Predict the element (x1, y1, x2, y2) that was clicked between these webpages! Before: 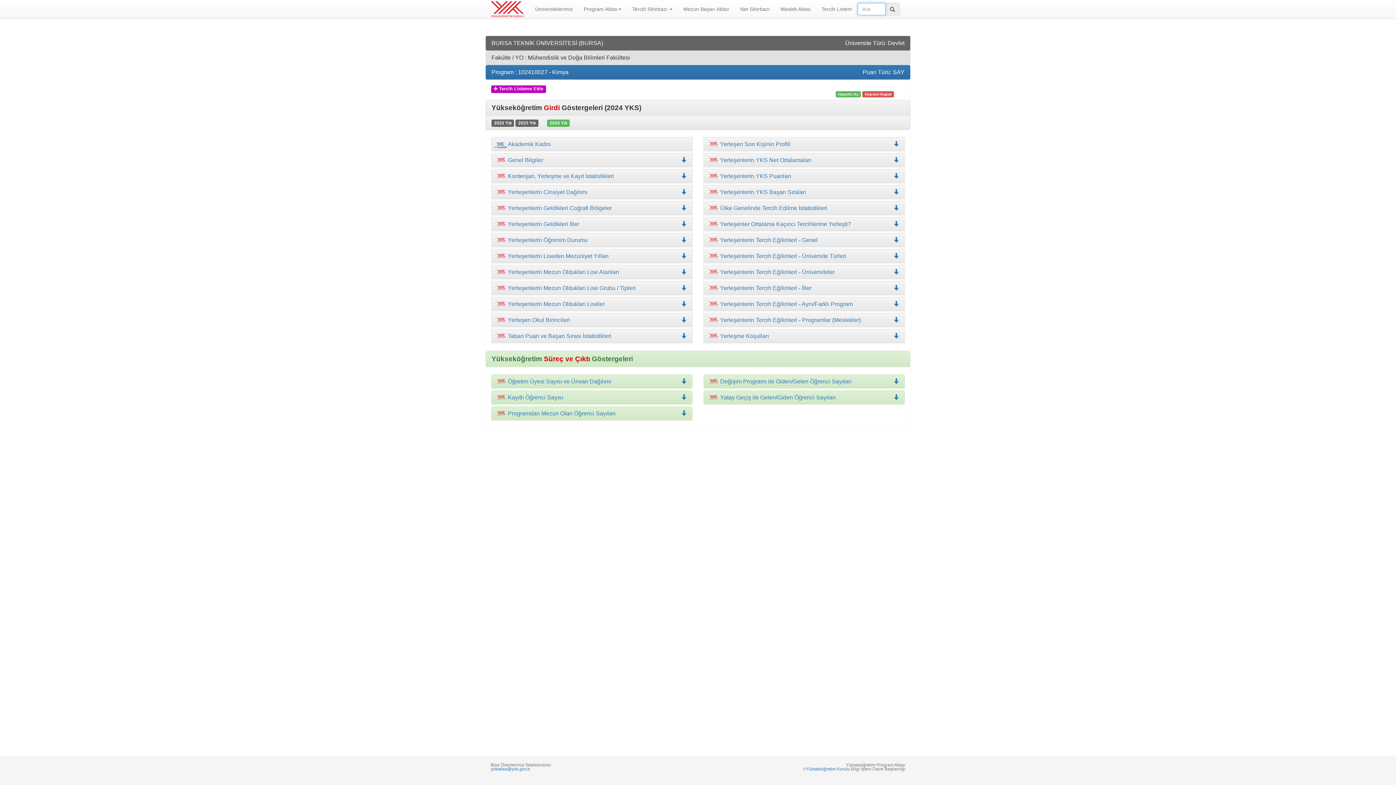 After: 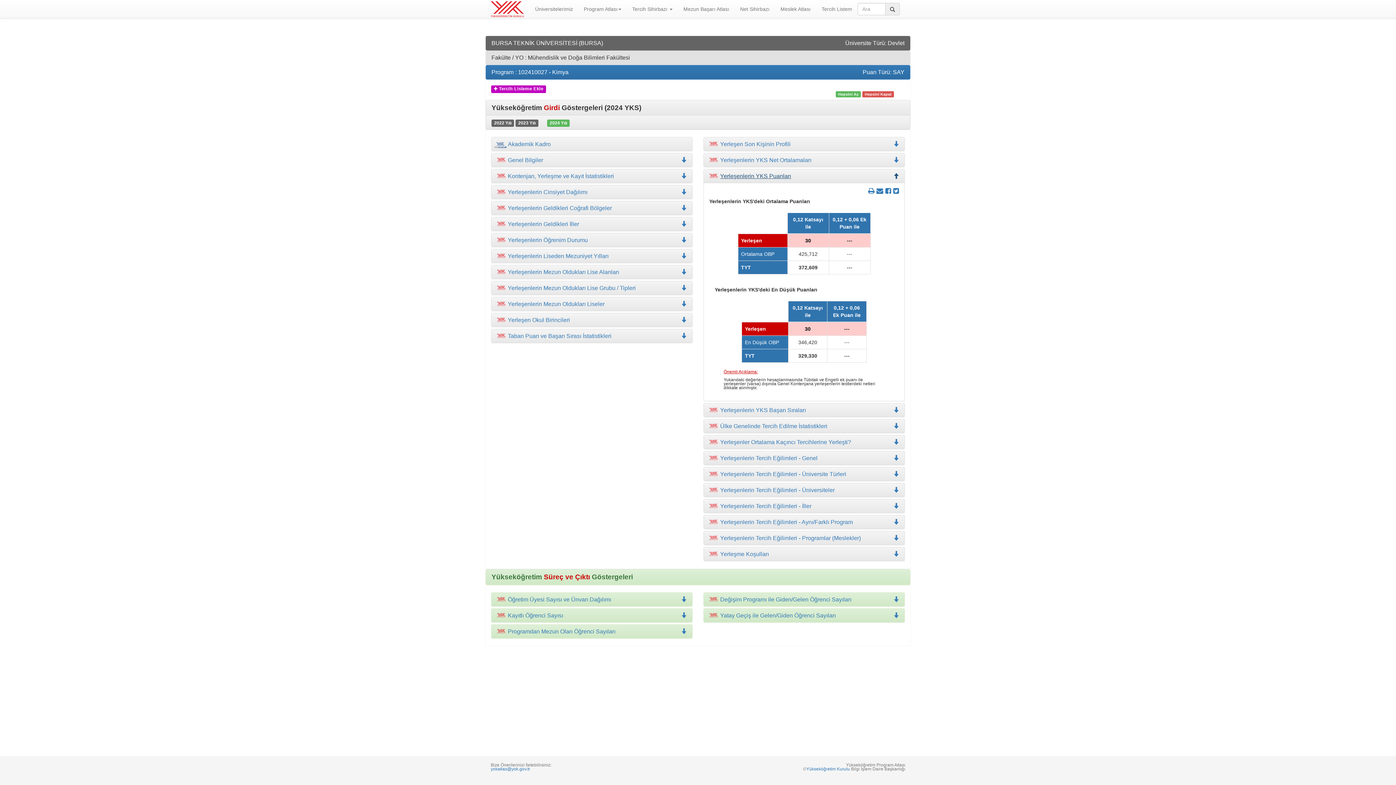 Action: bbox: (709, 173, 899, 179) label: Yerleşenlerin YKS Puanları